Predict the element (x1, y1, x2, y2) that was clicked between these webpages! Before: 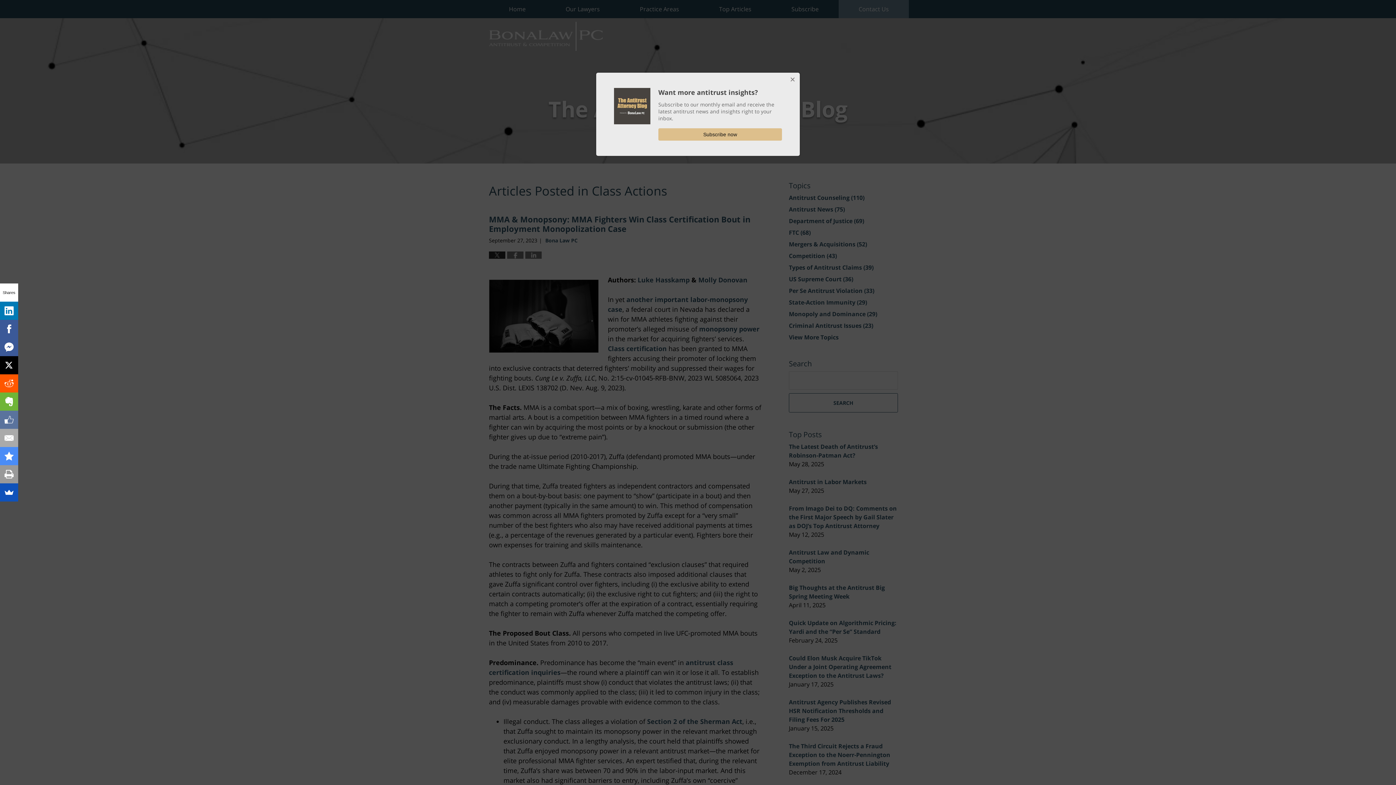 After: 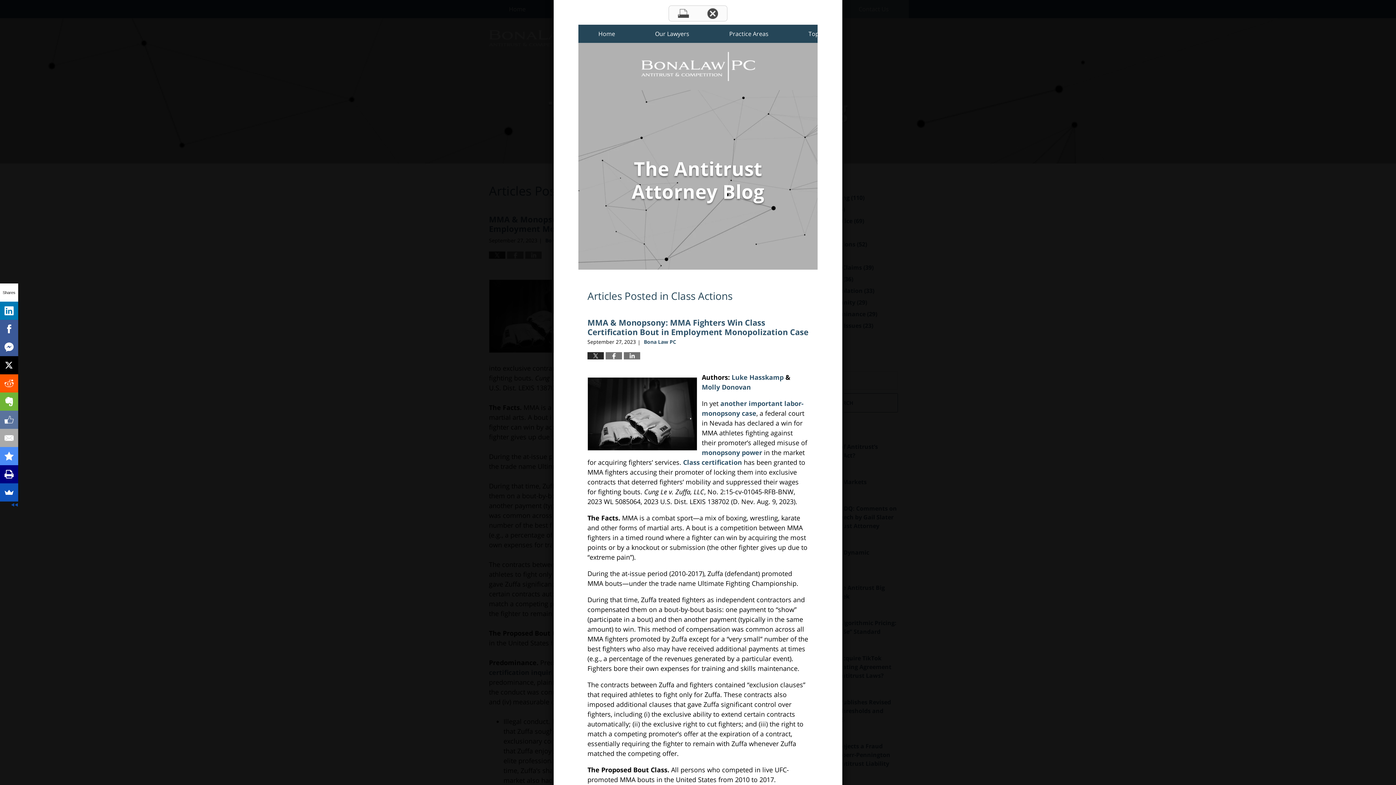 Action: bbox: (0, 465, 17, 483)